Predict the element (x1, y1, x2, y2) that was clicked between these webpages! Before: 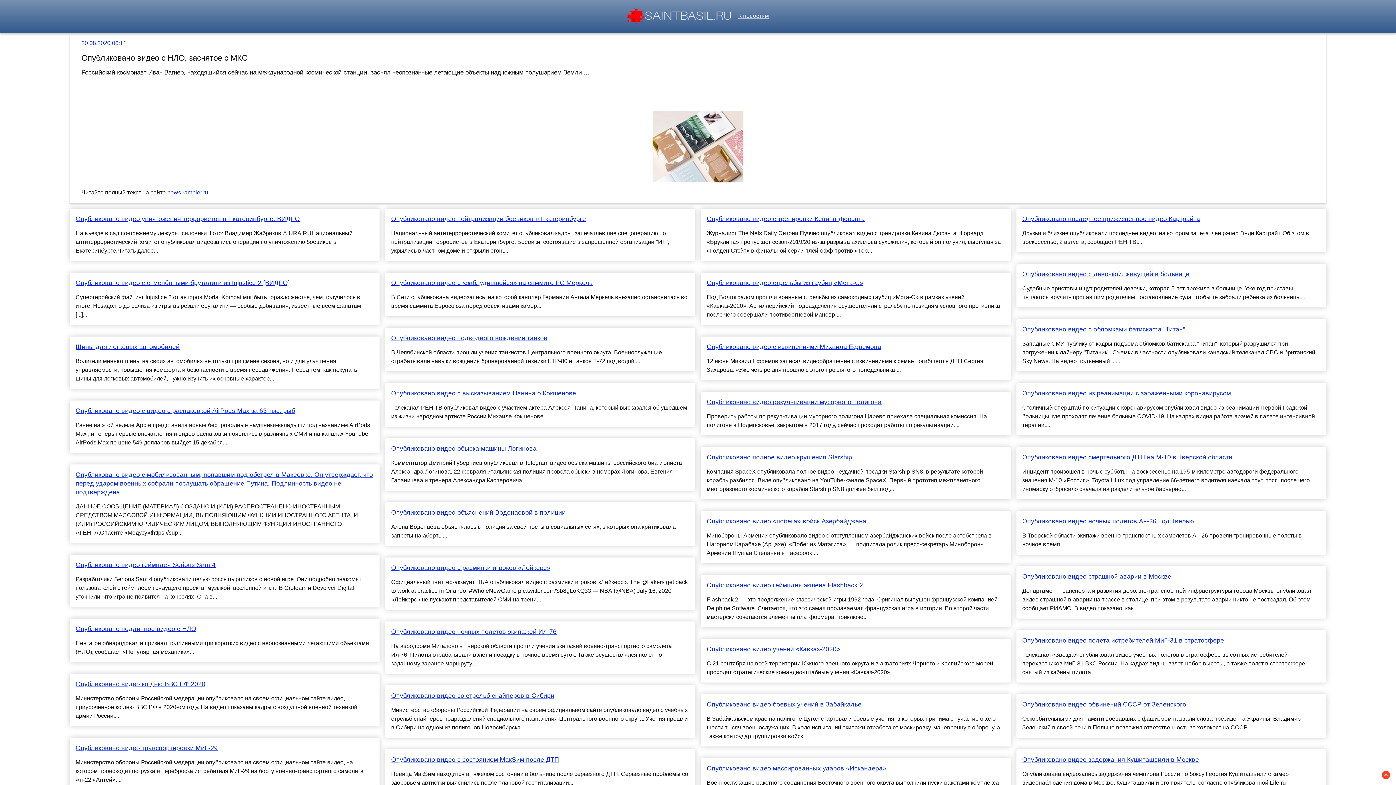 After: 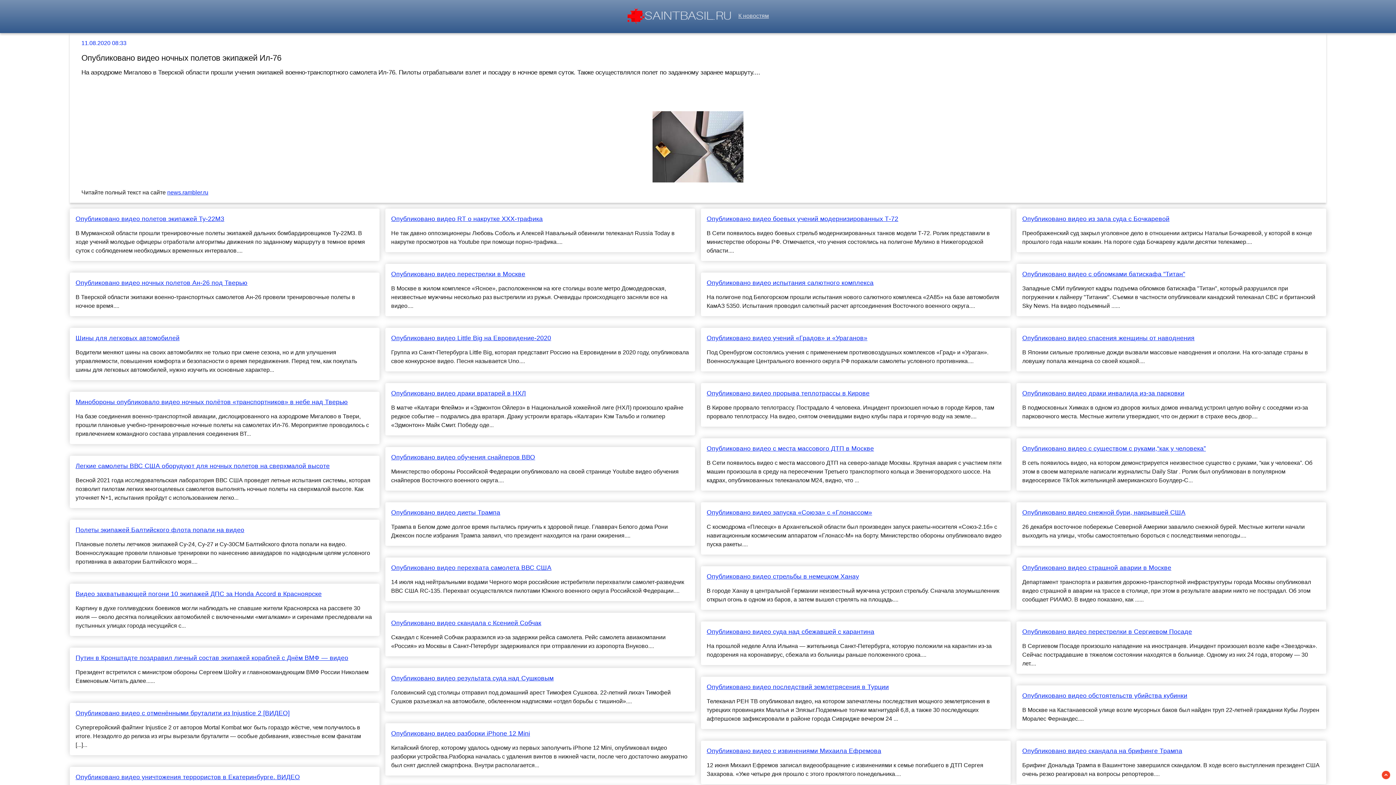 Action: label: Опубликовано видео ночных полетов экипажей Ил-76 bbox: (391, 627, 689, 636)